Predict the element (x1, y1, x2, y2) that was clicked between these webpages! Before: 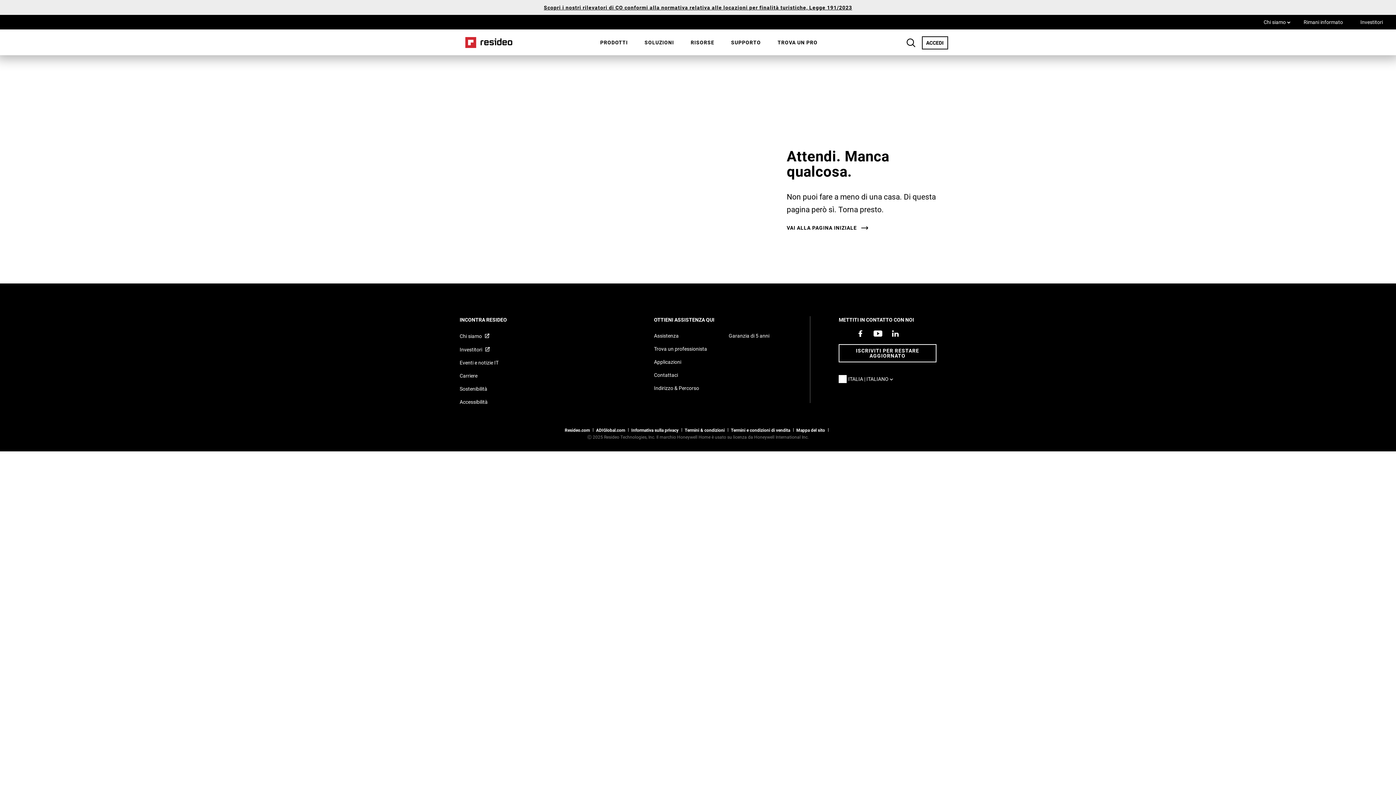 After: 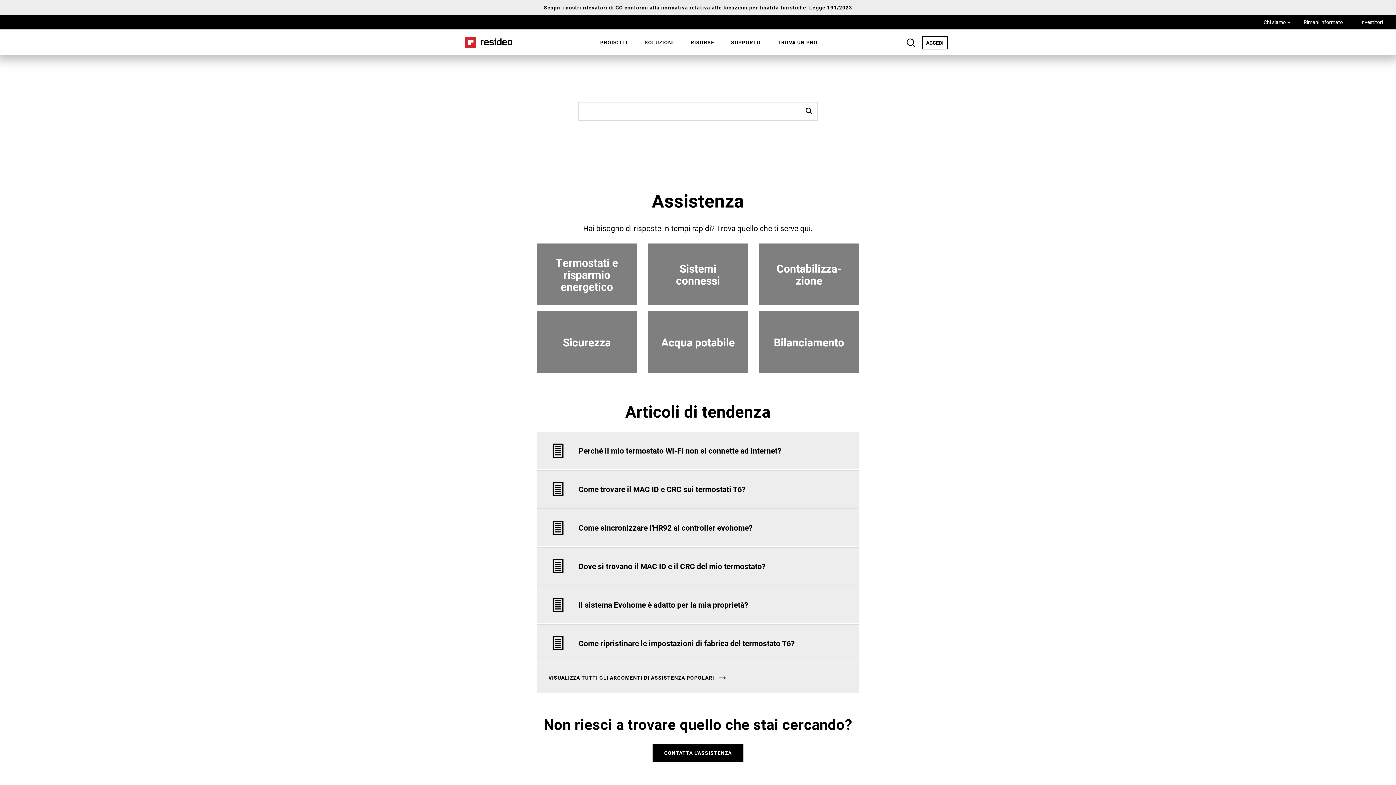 Action: bbox: (725, 33, 766, 51) label: SUPPORTO